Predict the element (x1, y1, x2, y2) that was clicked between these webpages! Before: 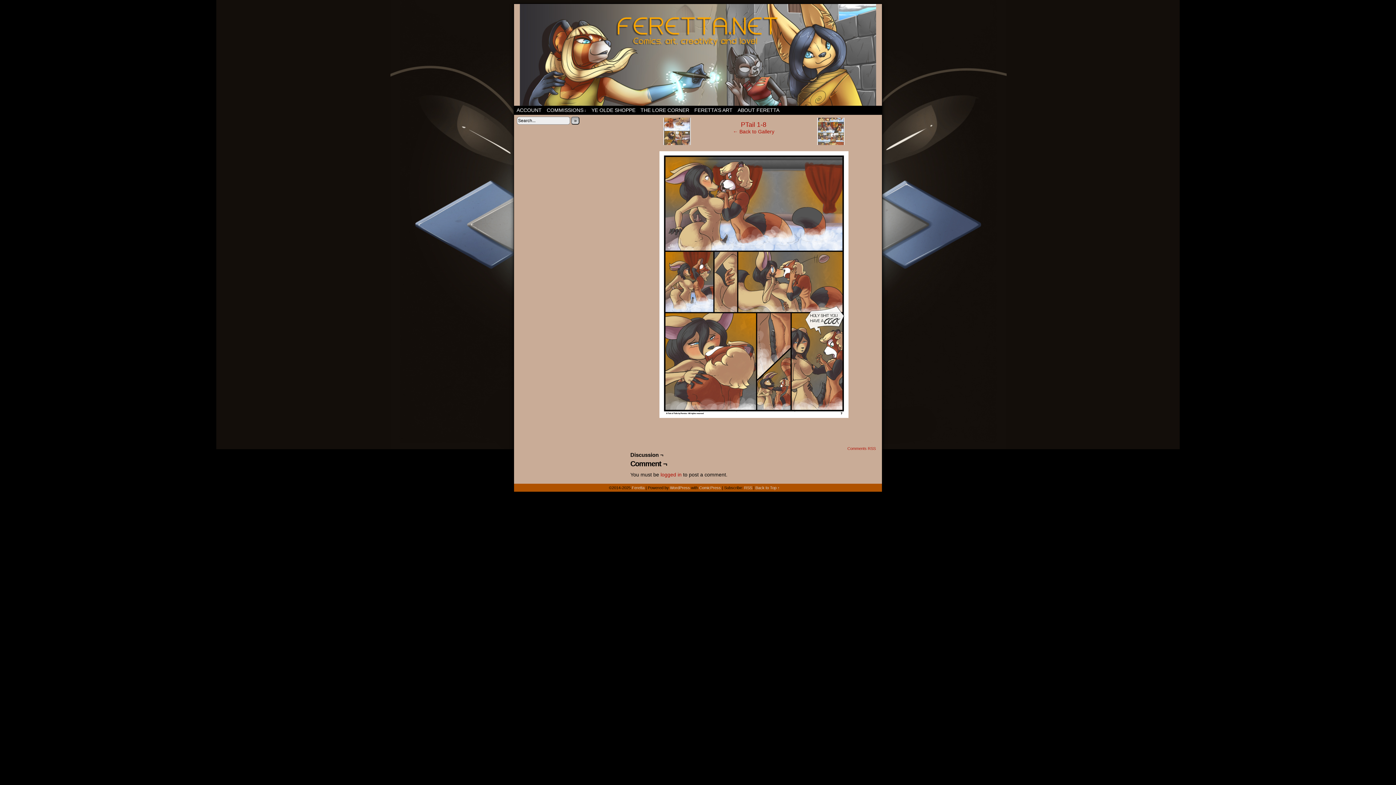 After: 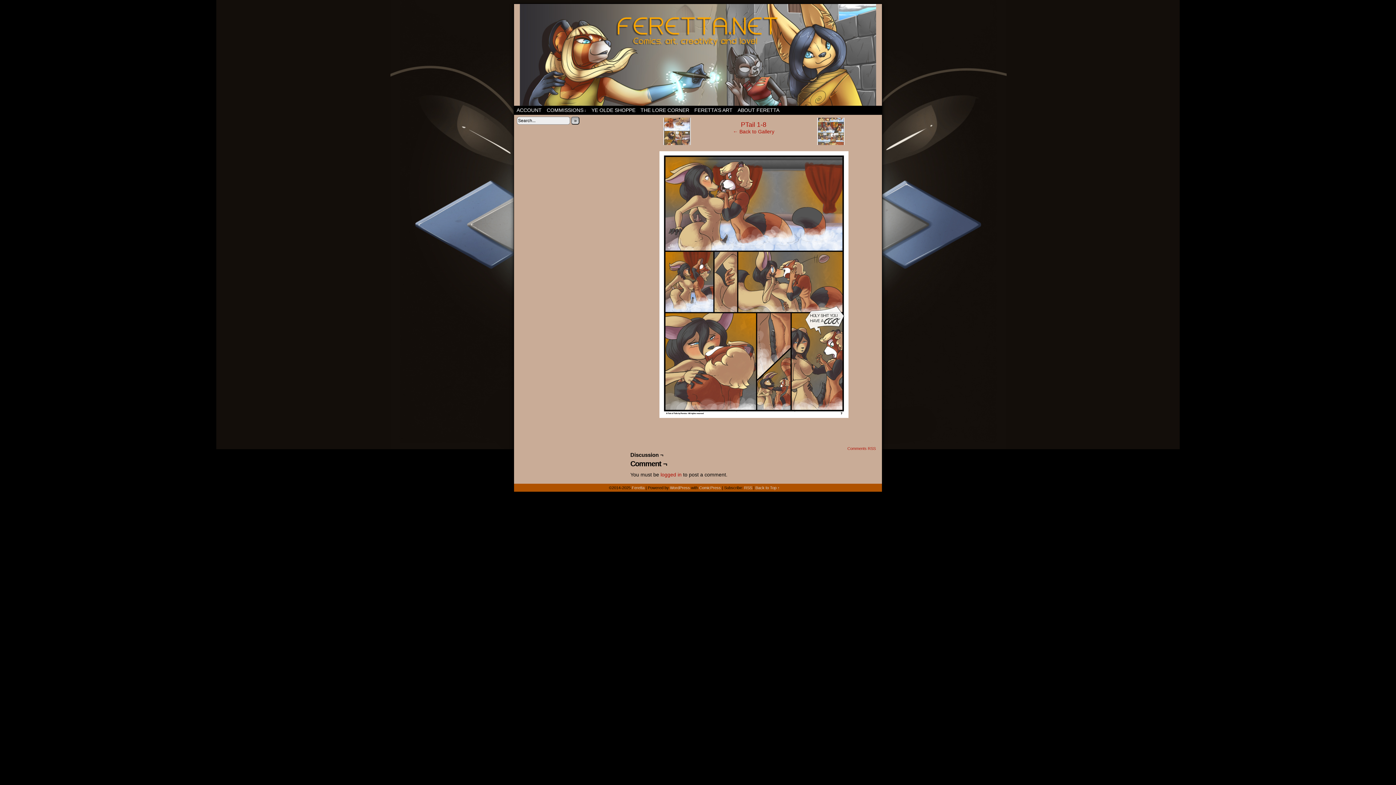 Action: label: ← Back to Gallery bbox: (733, 128, 774, 134)